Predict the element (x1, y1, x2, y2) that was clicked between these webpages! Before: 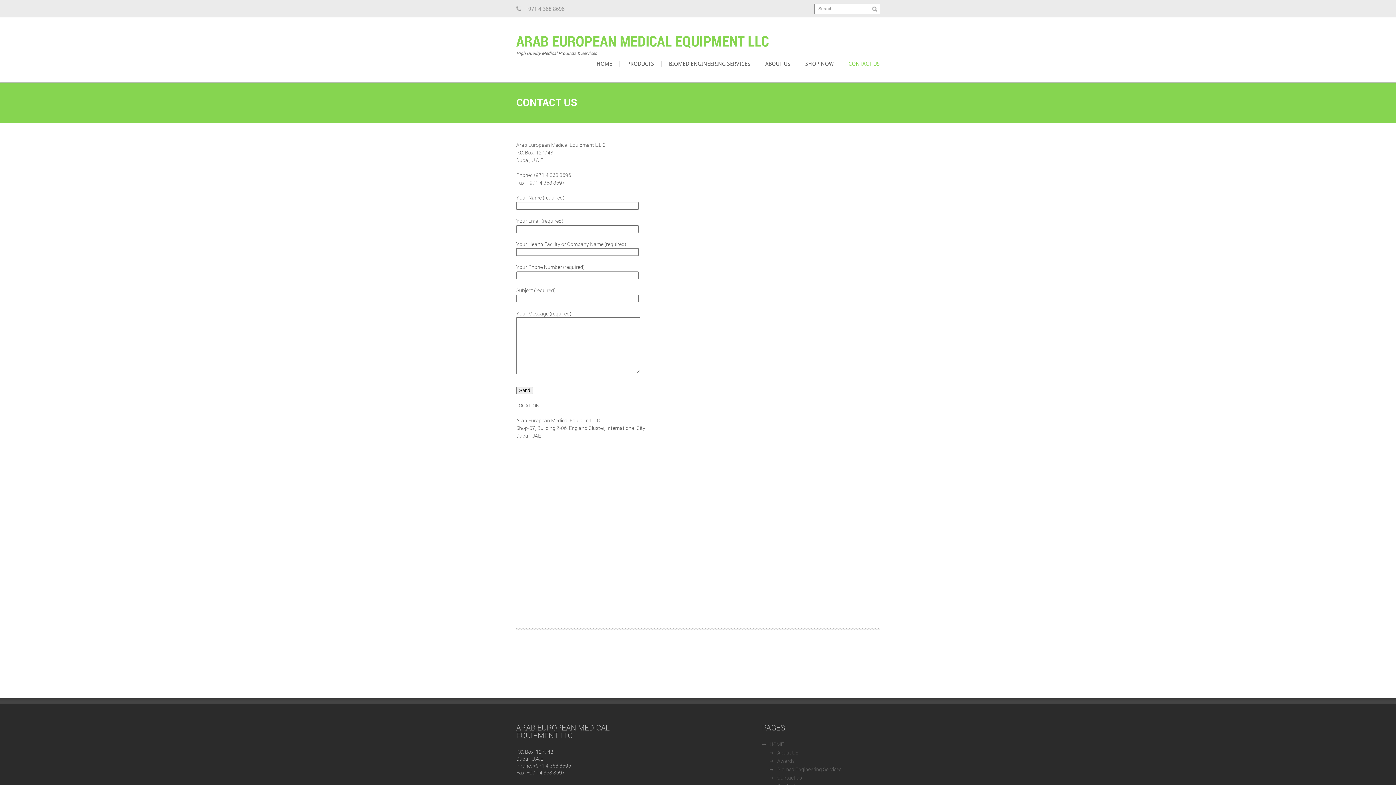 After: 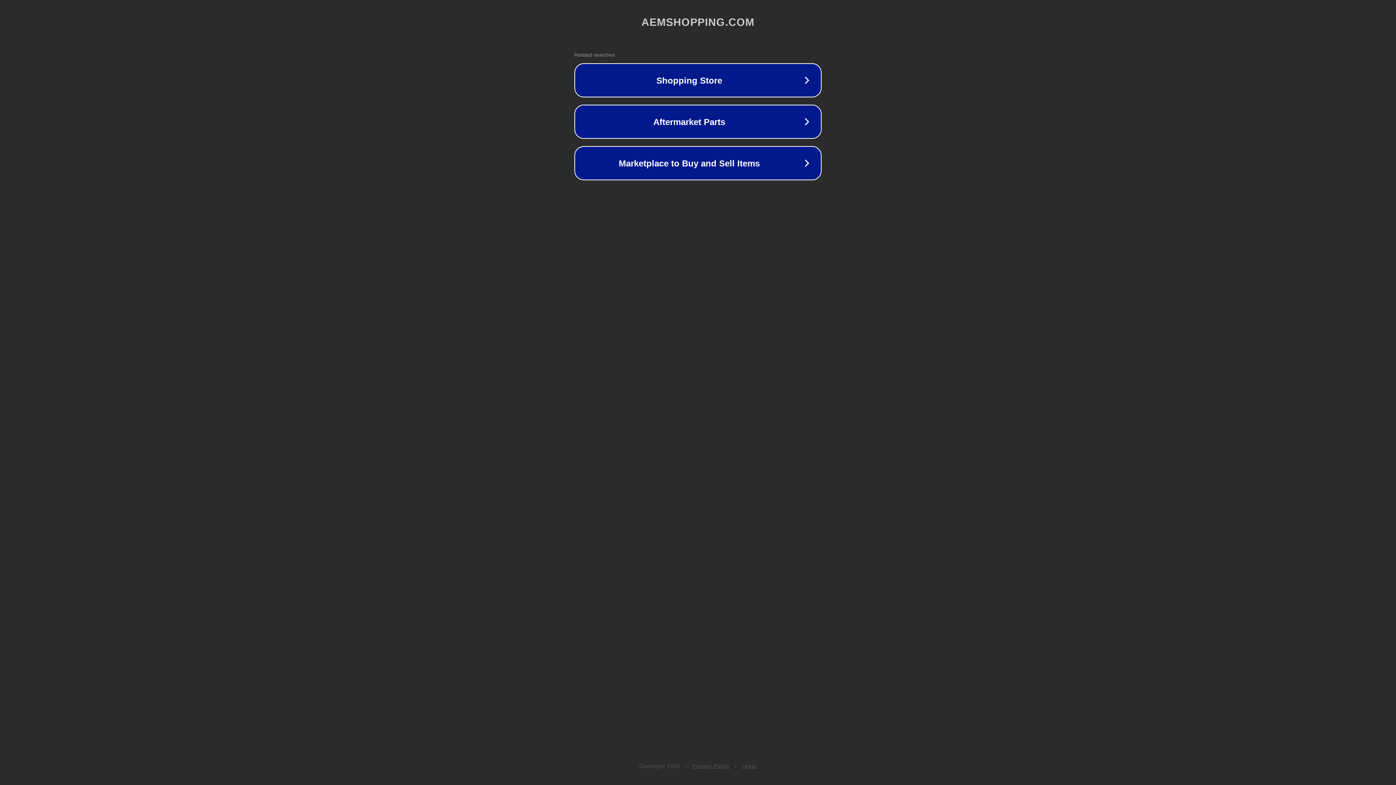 Action: bbox: (797, 56, 841, 71) label: SHOP NOW